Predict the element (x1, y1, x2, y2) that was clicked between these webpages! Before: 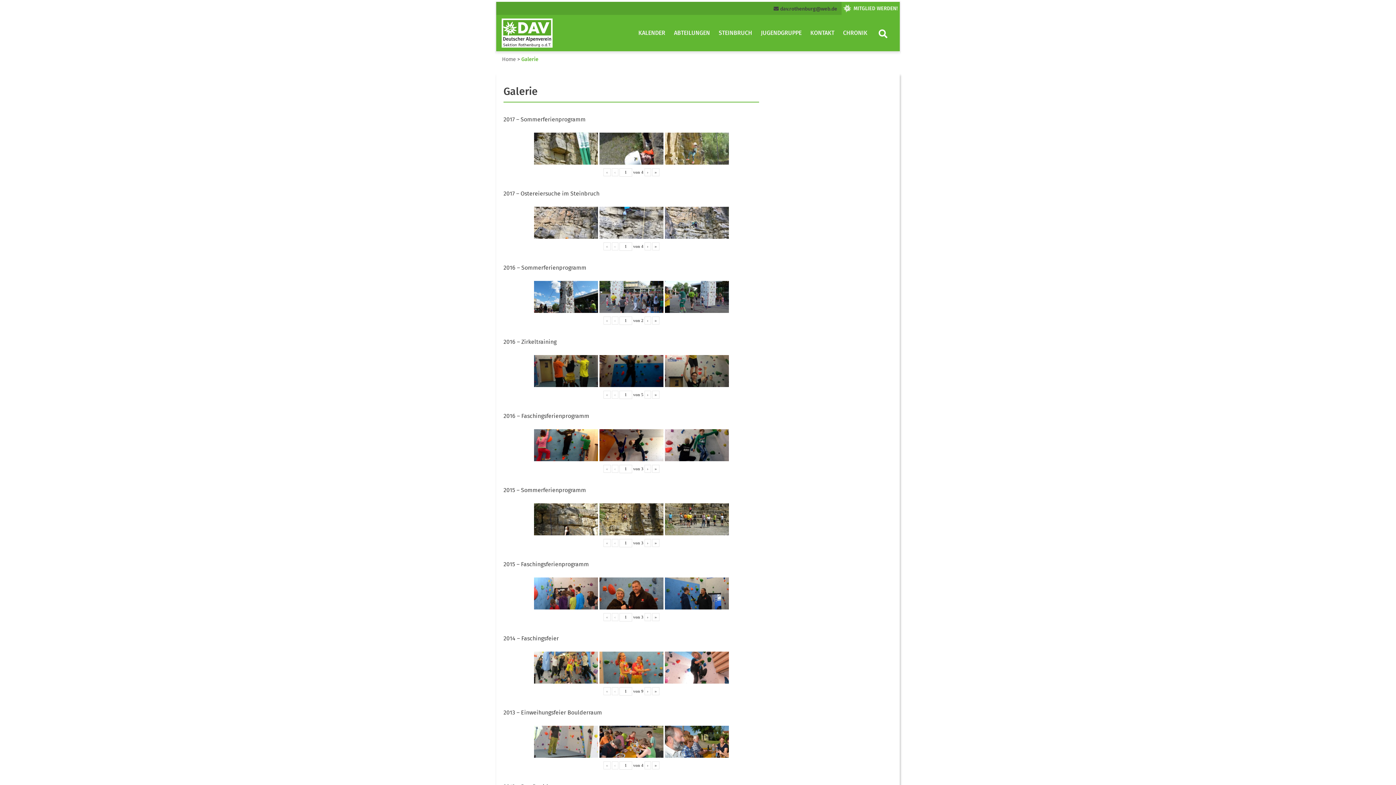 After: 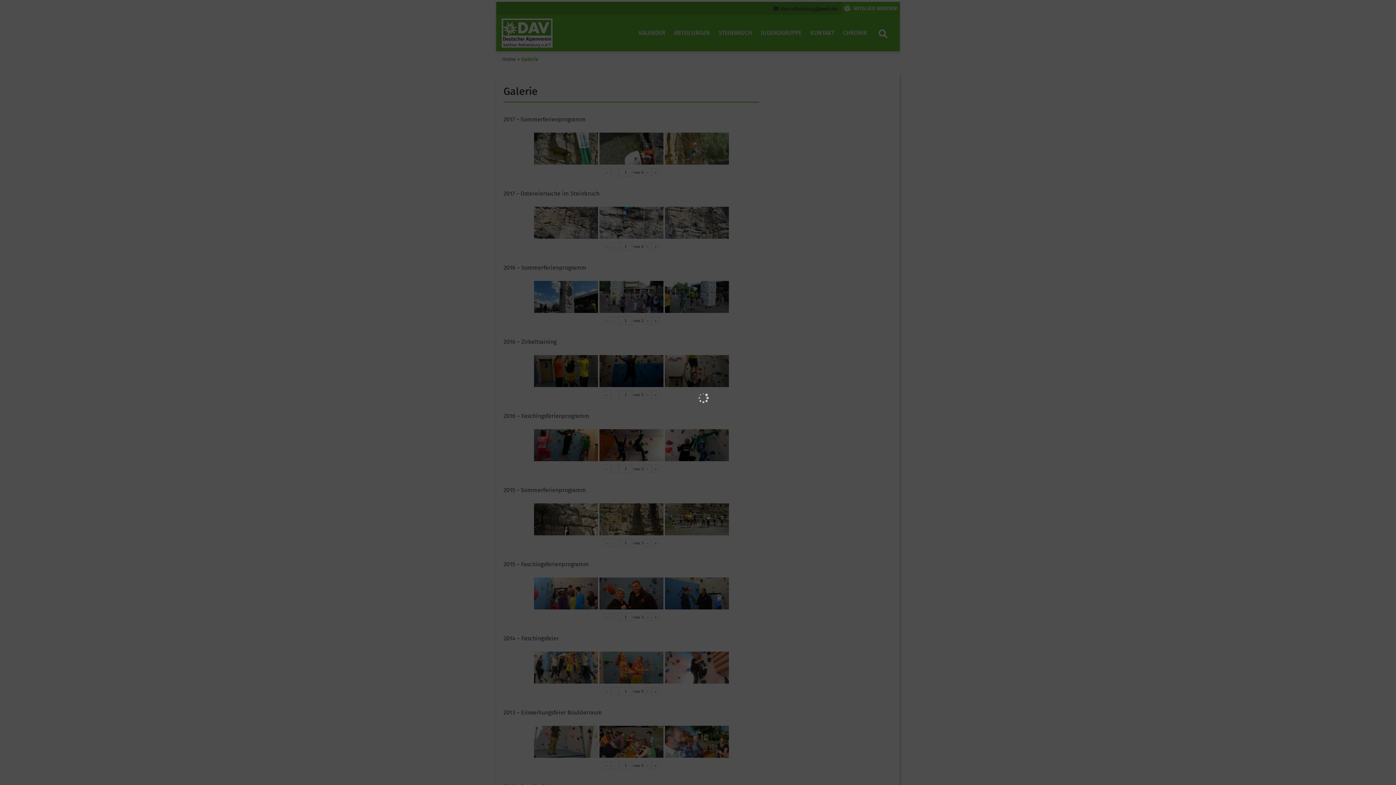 Action: bbox: (664, 206, 728, 238)